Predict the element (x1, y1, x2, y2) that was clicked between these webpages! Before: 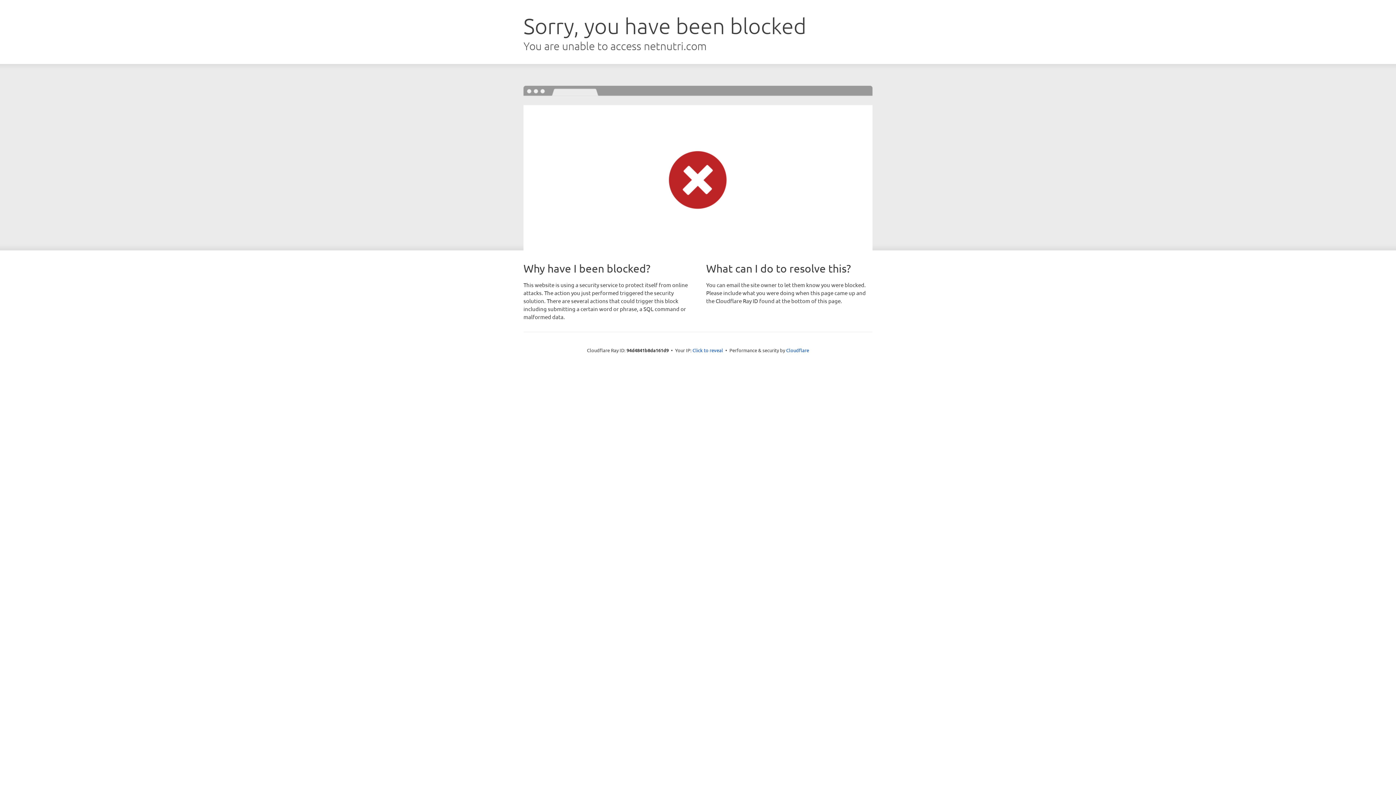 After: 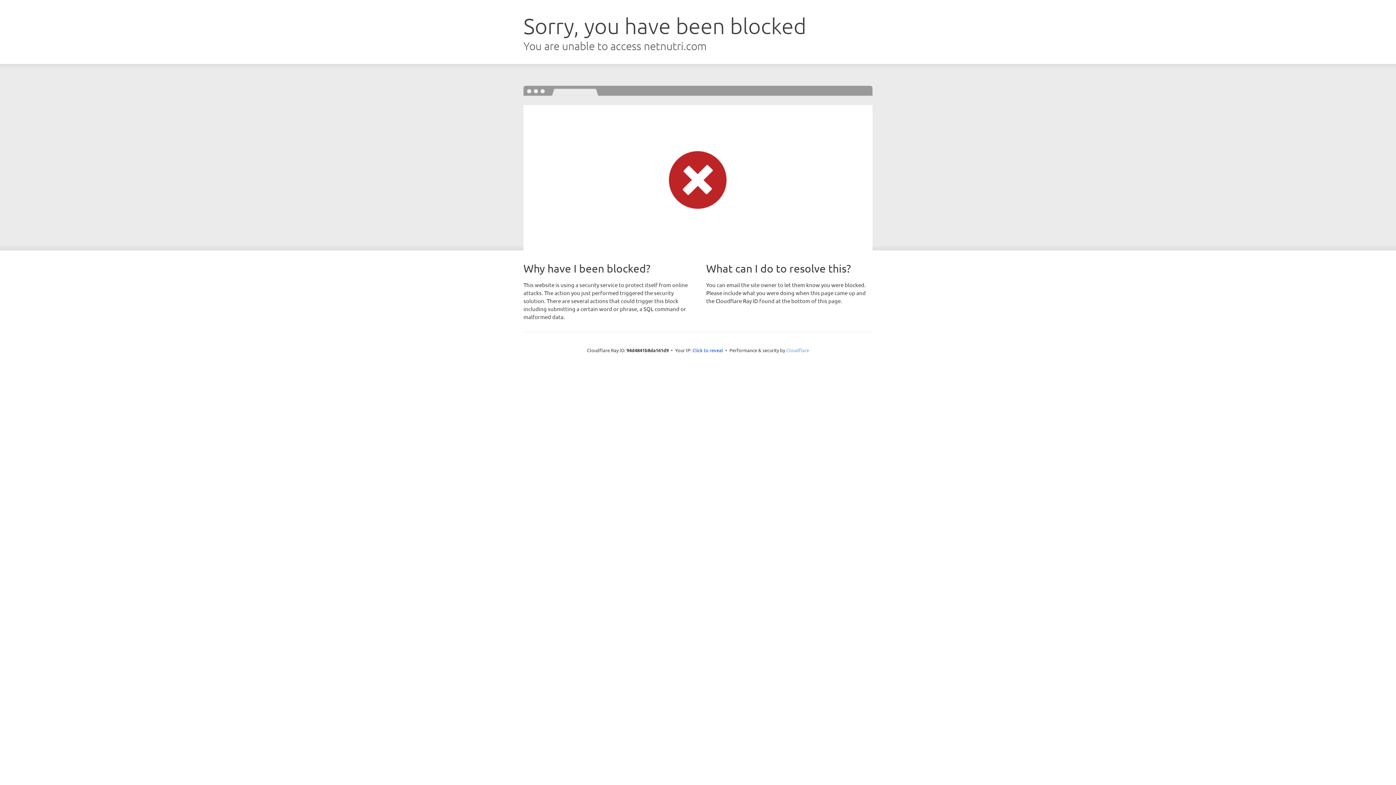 Action: label: Cloudflare bbox: (786, 347, 809, 353)